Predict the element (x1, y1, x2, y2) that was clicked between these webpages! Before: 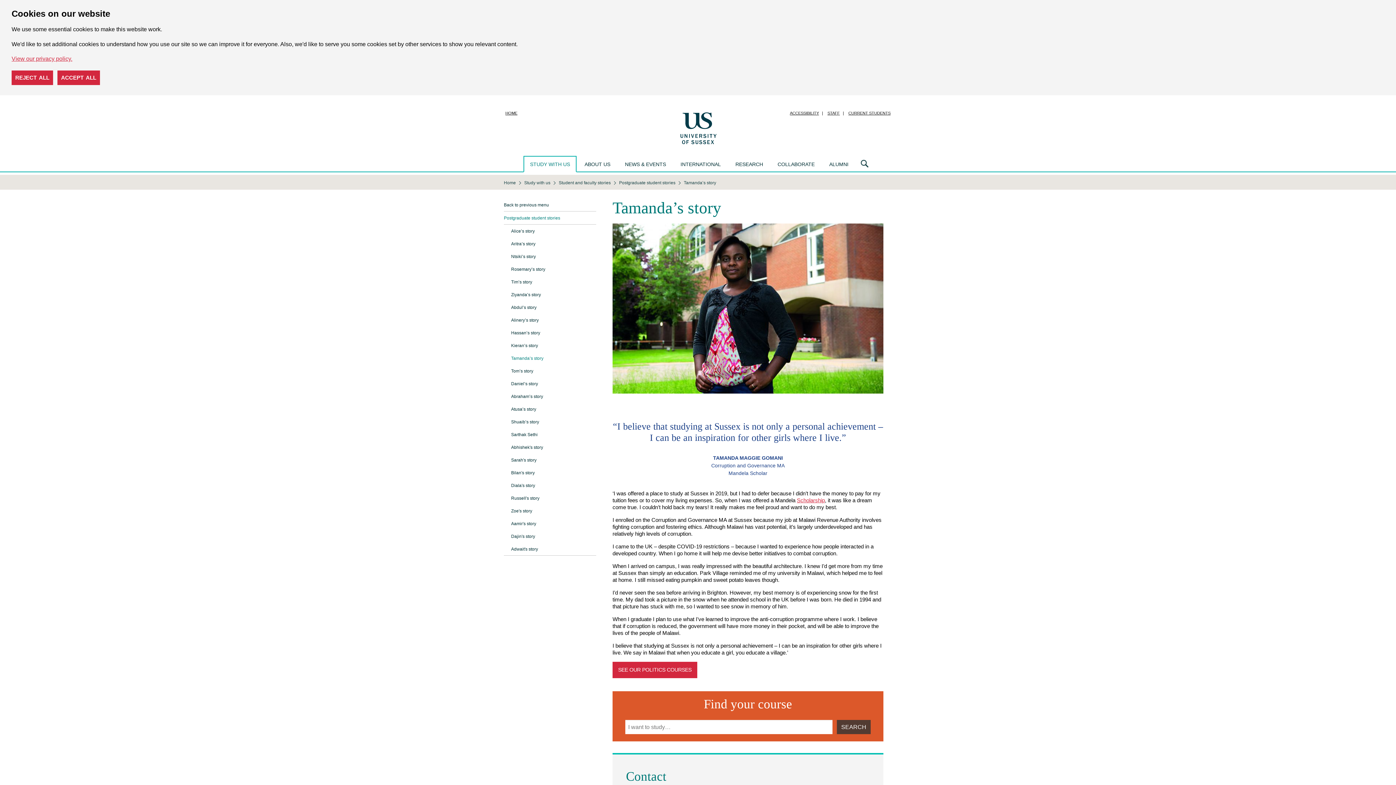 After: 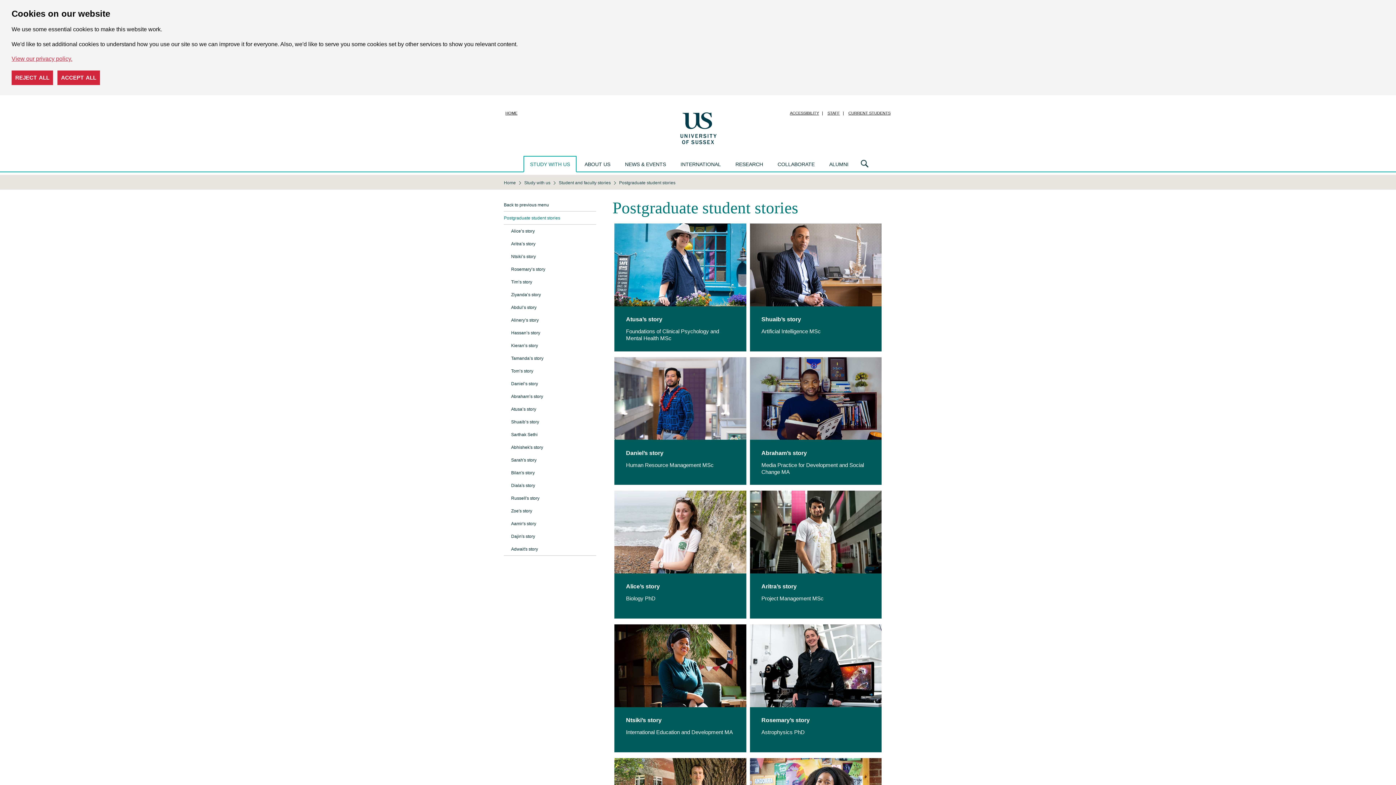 Action: bbox: (619, 180, 677, 185) label: Postgraduate student stories